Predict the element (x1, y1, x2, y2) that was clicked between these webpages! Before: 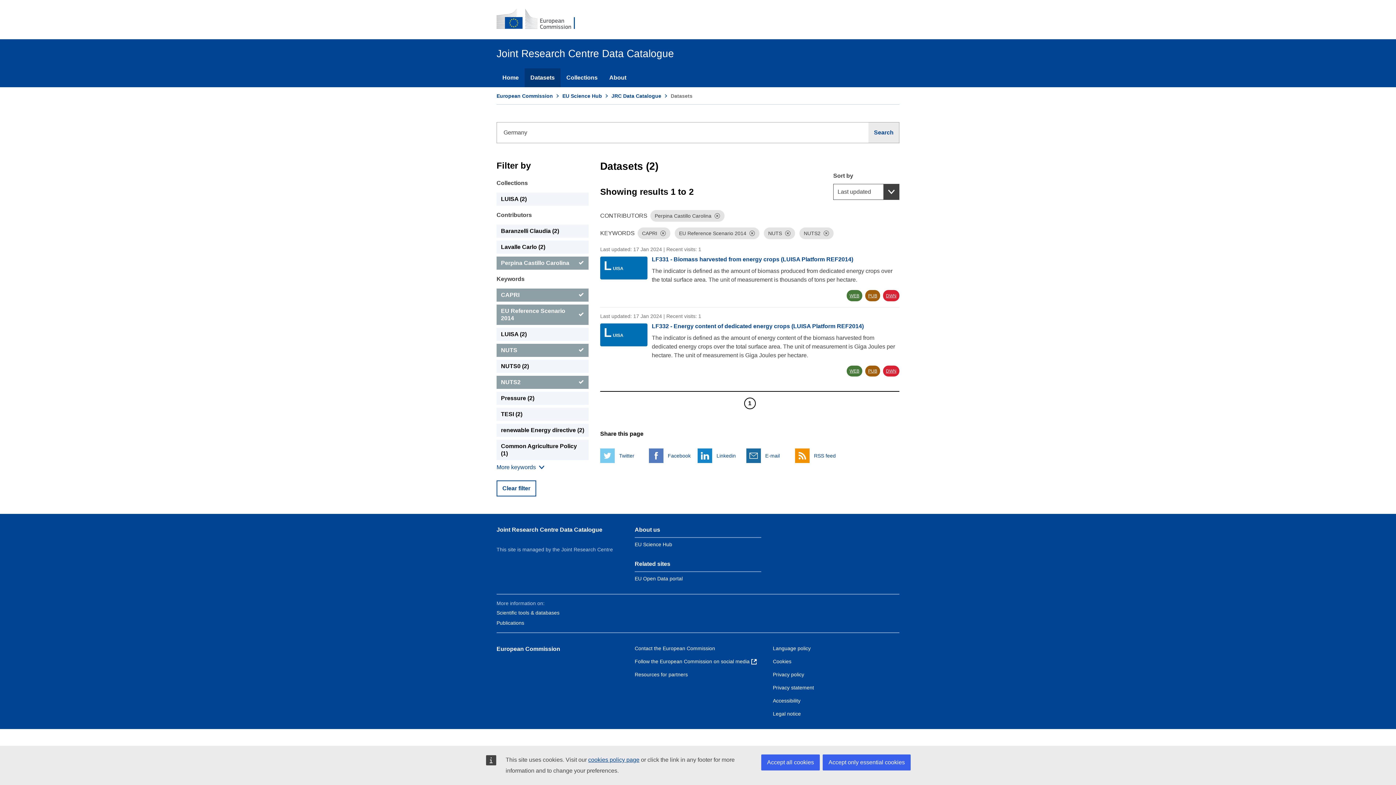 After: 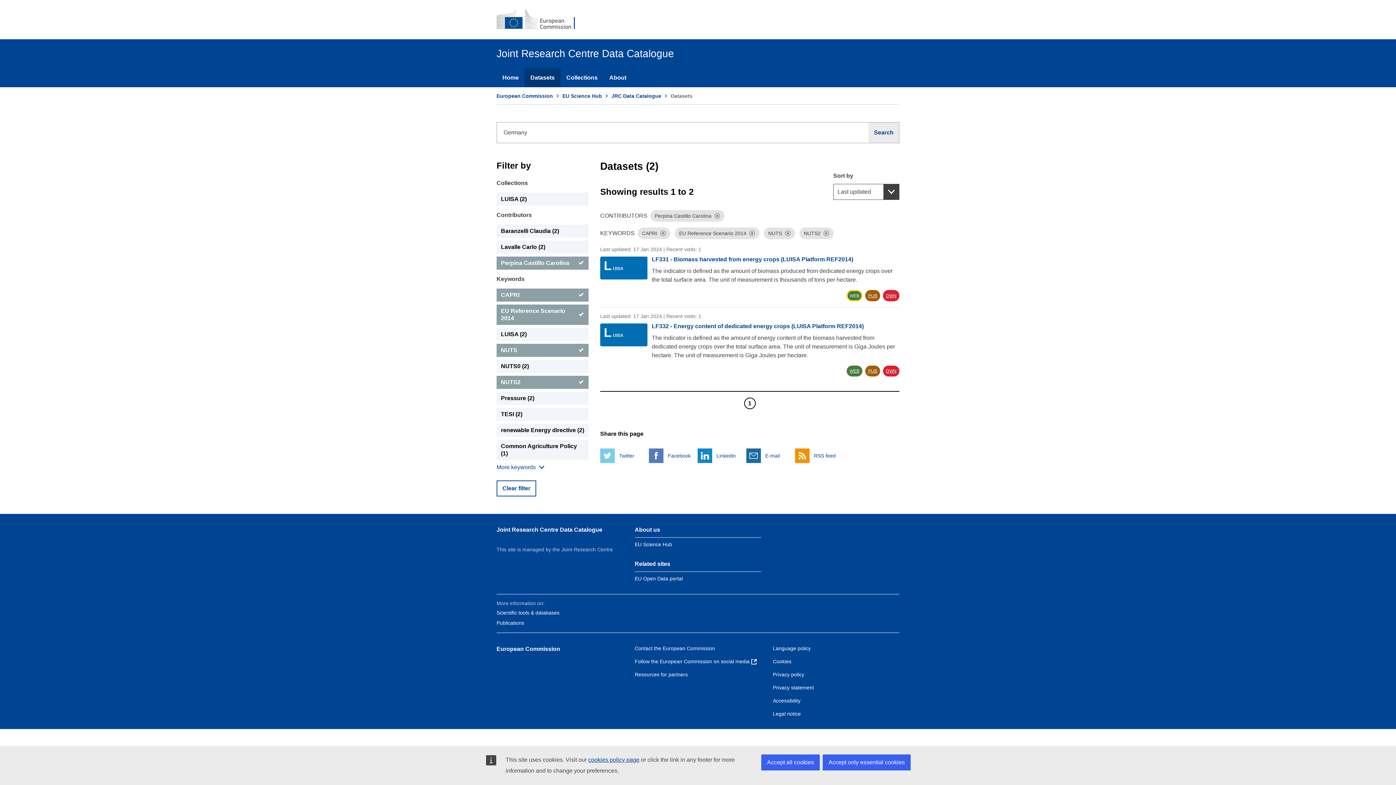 Action: bbox: (846, 290, 862, 301) label: WEB